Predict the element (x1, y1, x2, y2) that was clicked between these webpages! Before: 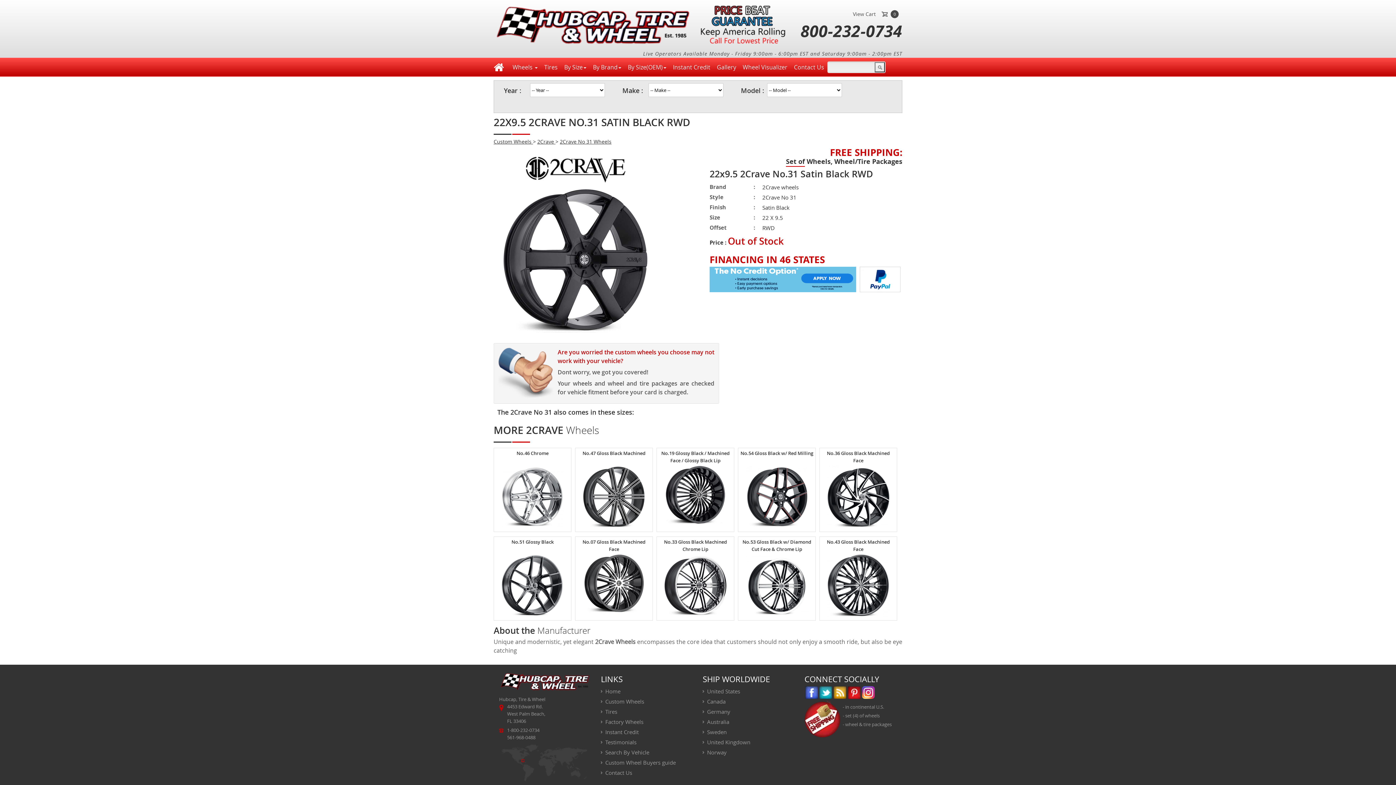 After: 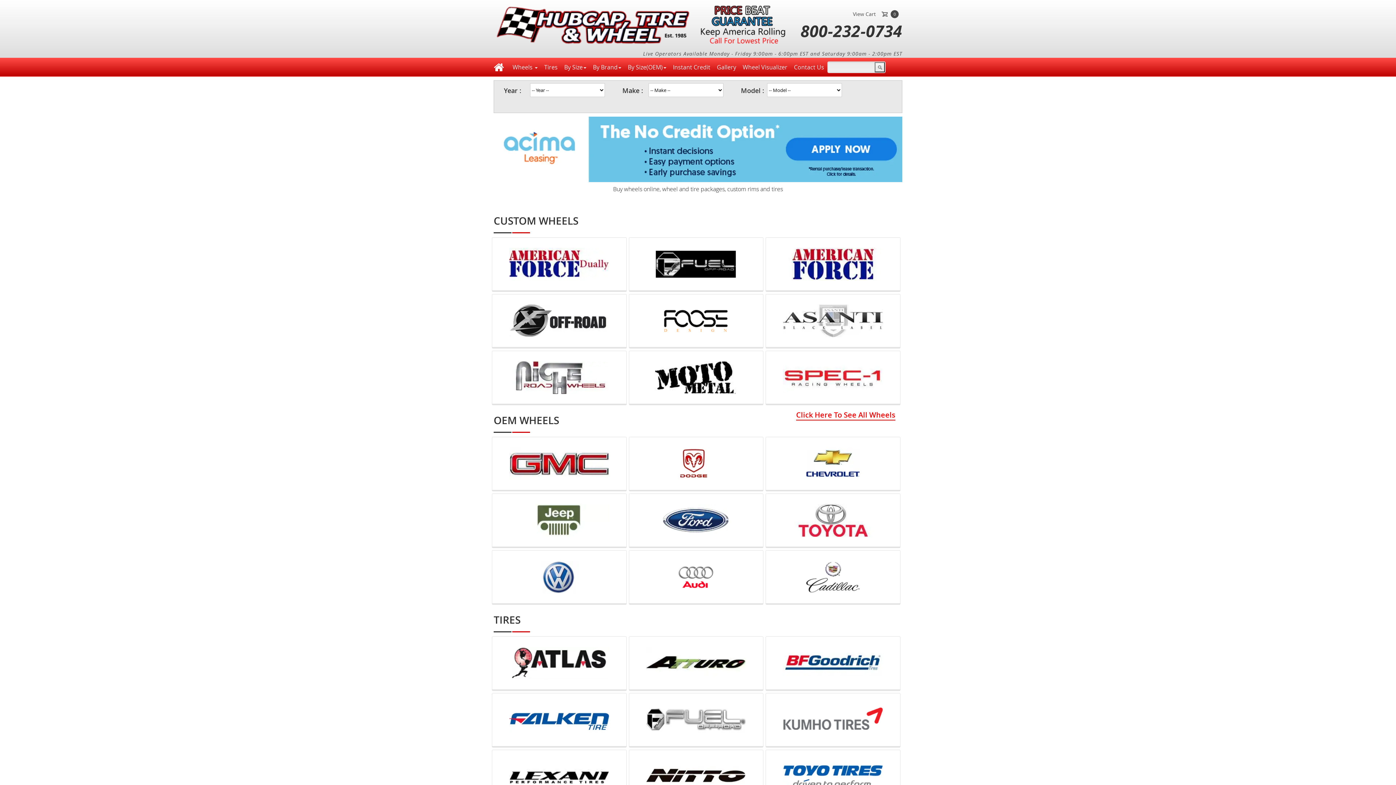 Action: label: Home bbox: (601, 688, 620, 695)